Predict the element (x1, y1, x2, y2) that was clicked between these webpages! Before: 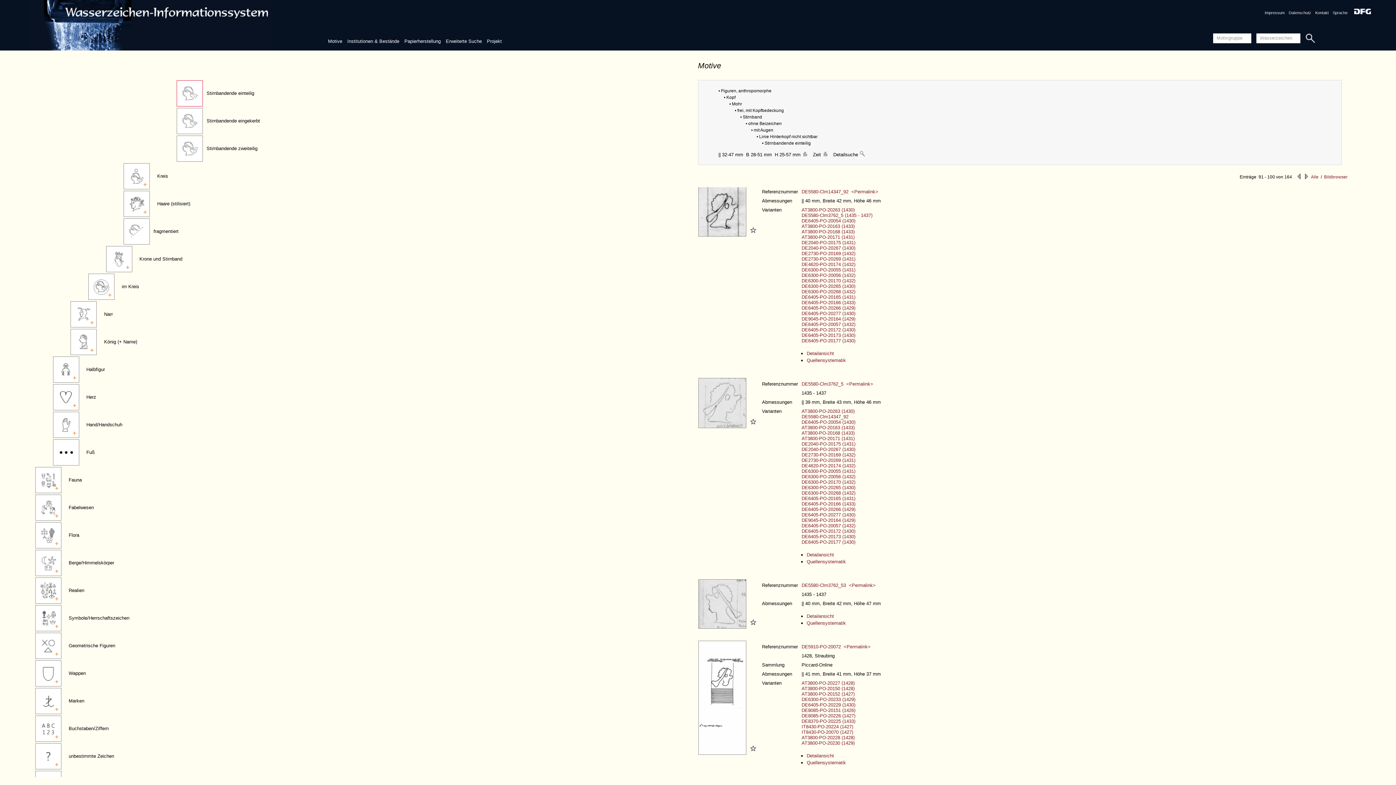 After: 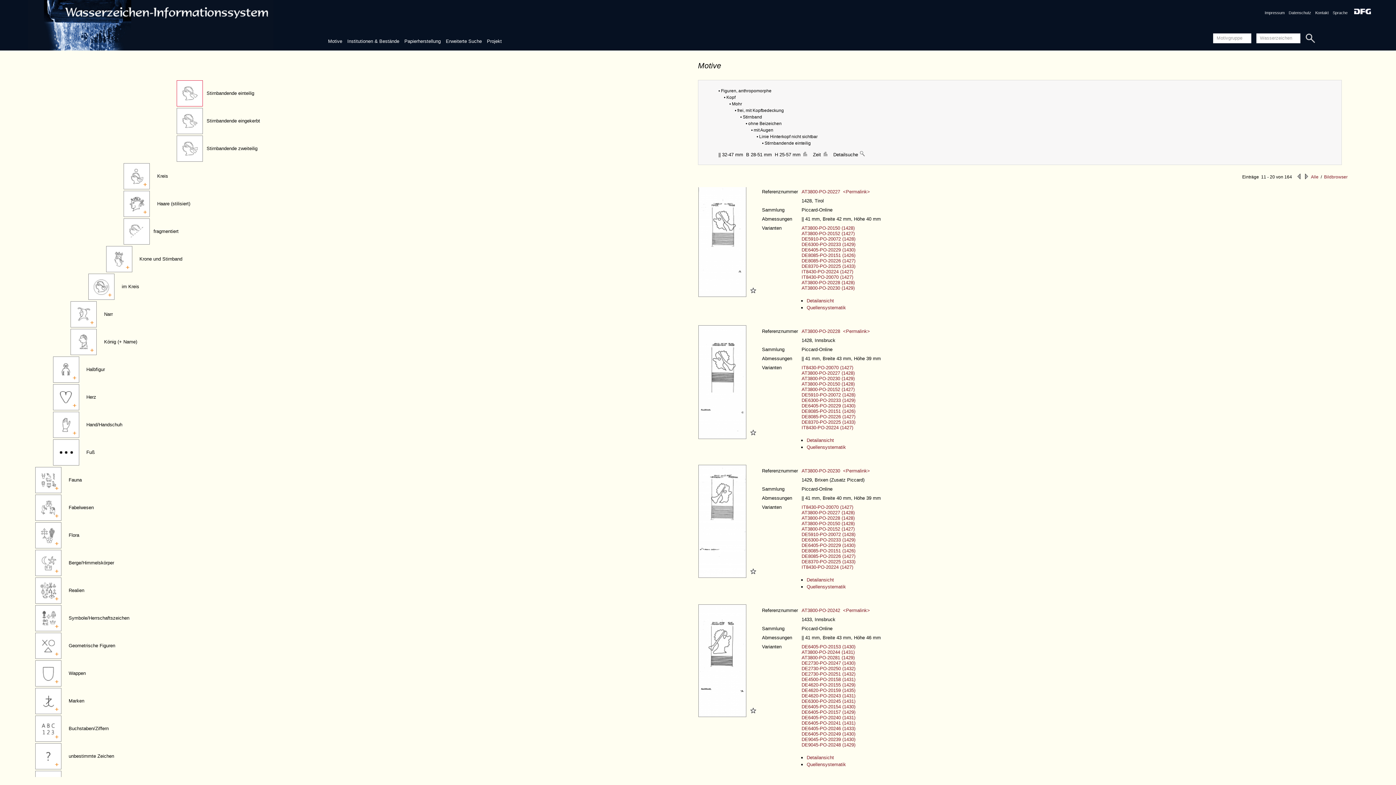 Action: bbox: (801, 680, 854, 686) label: AT3800-PO-20227 (1428)